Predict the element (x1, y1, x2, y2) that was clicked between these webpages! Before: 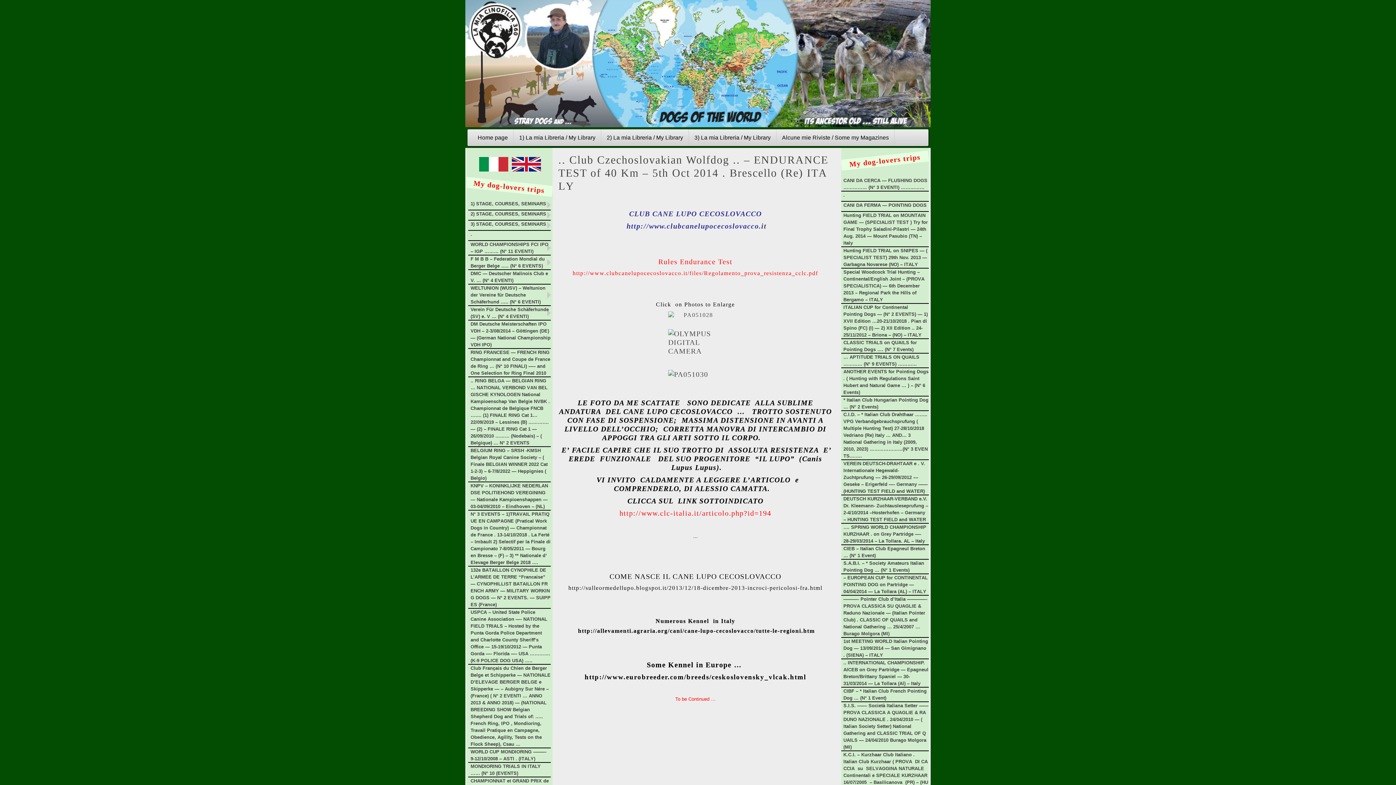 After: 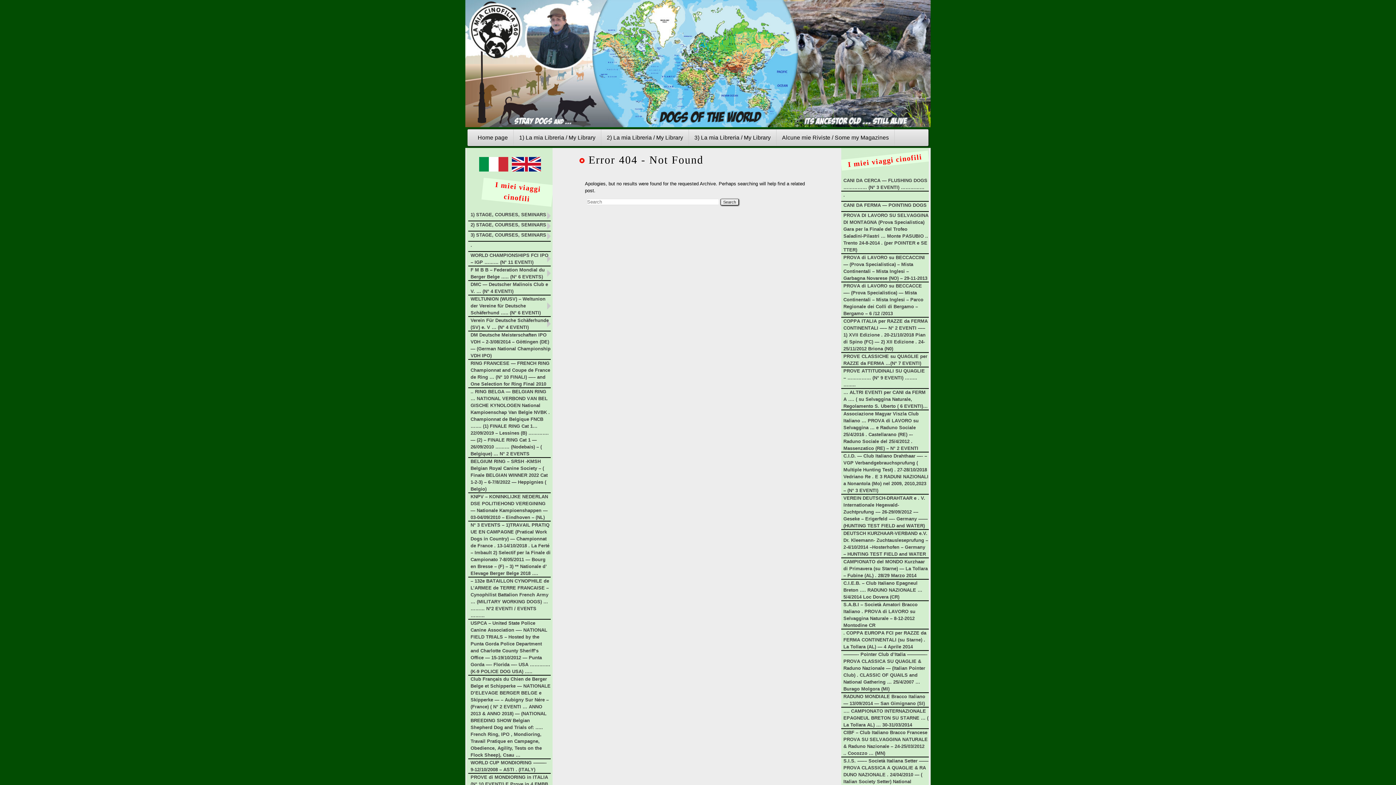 Action: bbox: (558, 366, 832, 382)